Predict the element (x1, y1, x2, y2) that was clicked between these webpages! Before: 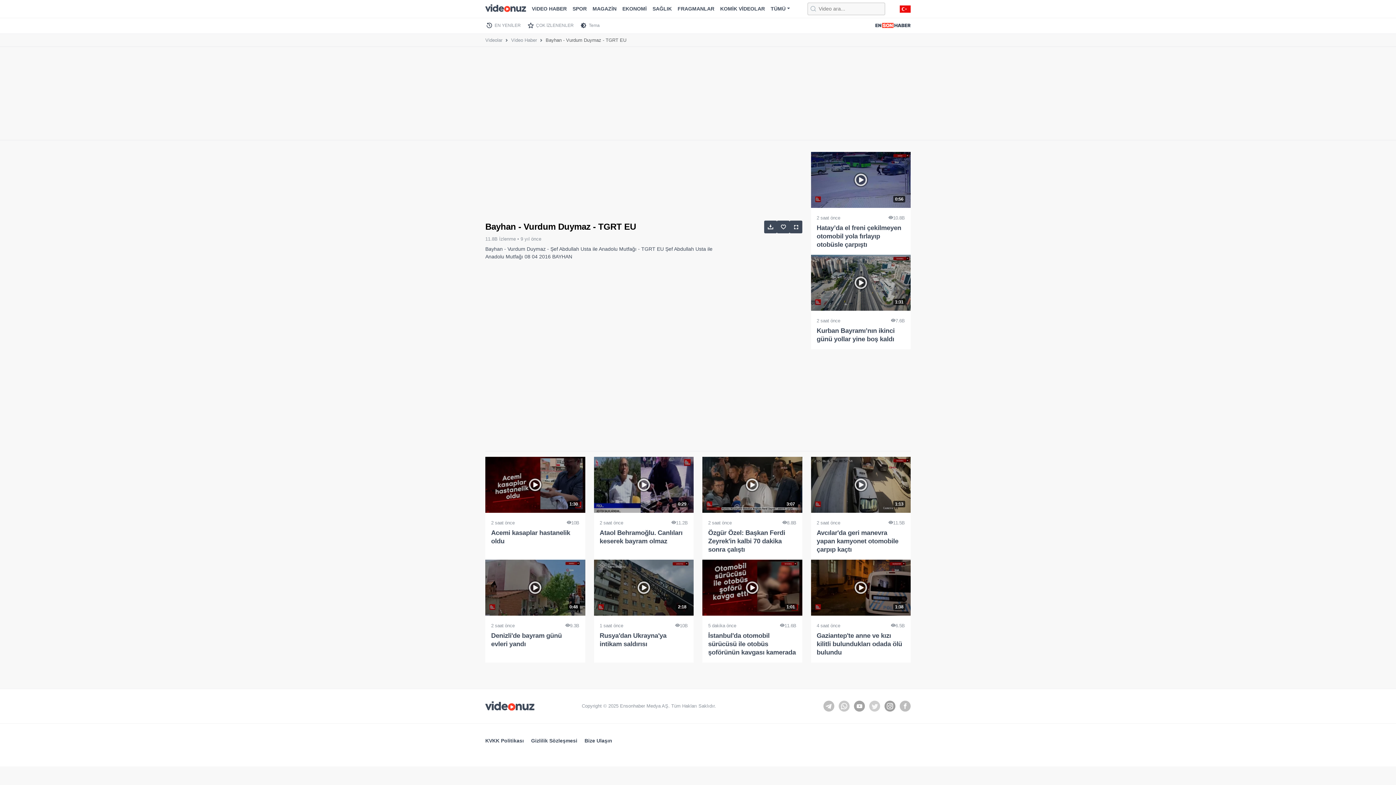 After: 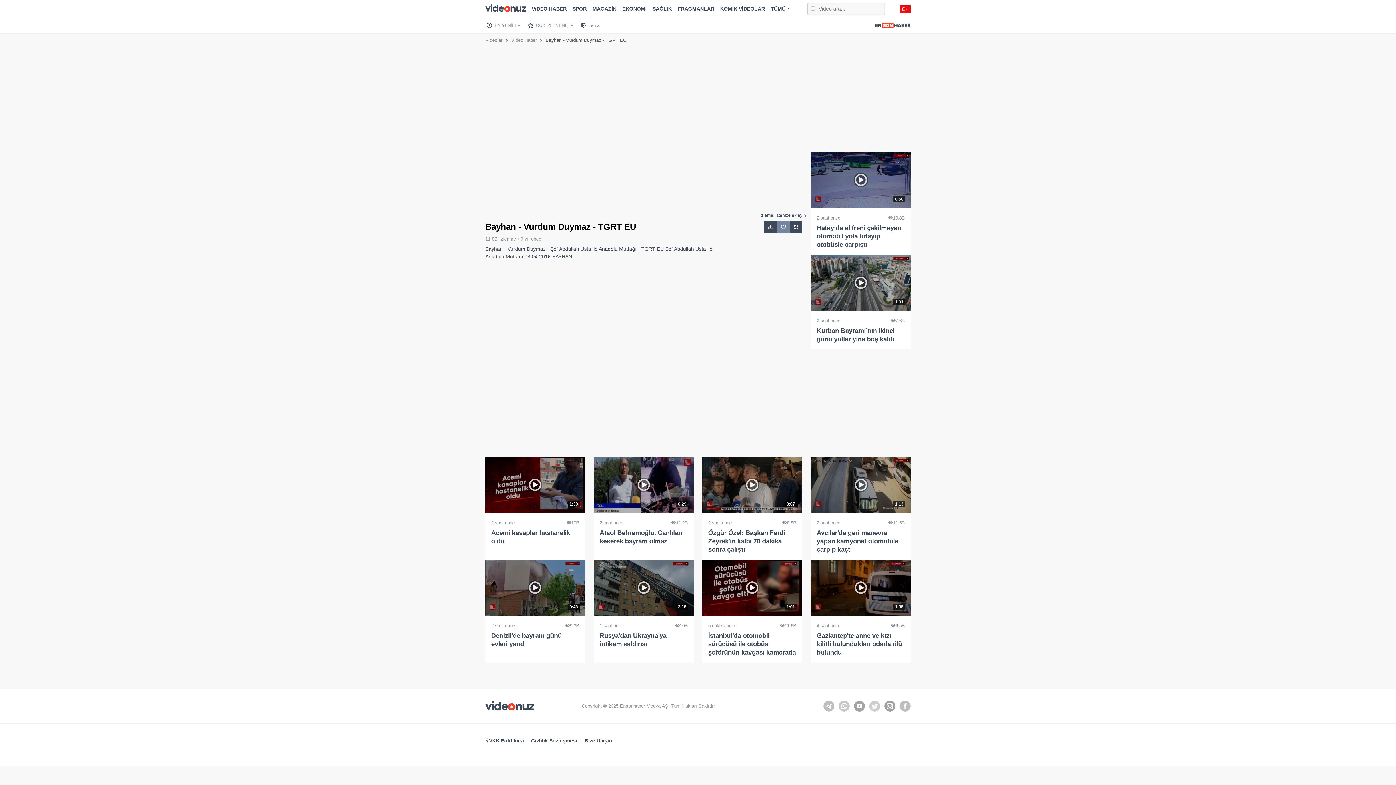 Action: bbox: (776, 220, 789, 233)